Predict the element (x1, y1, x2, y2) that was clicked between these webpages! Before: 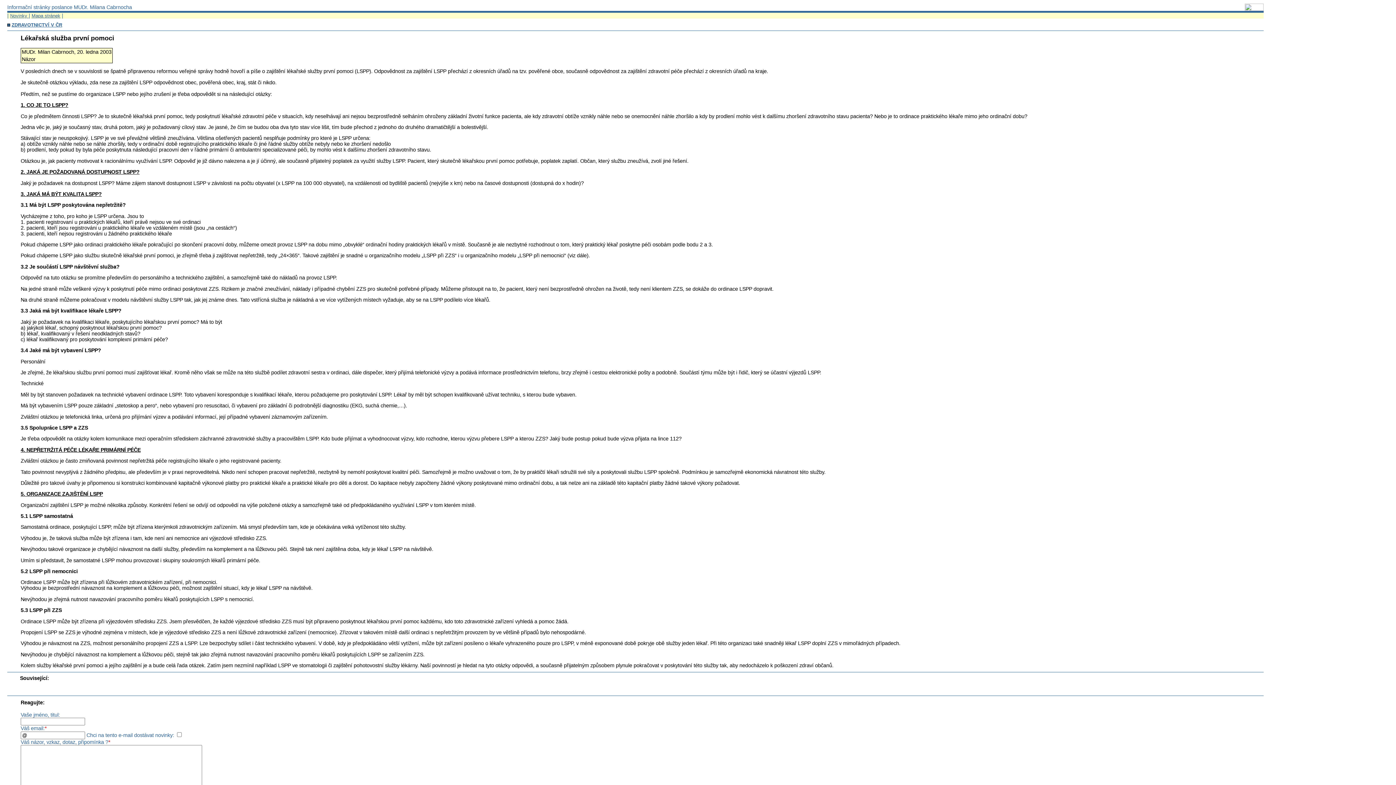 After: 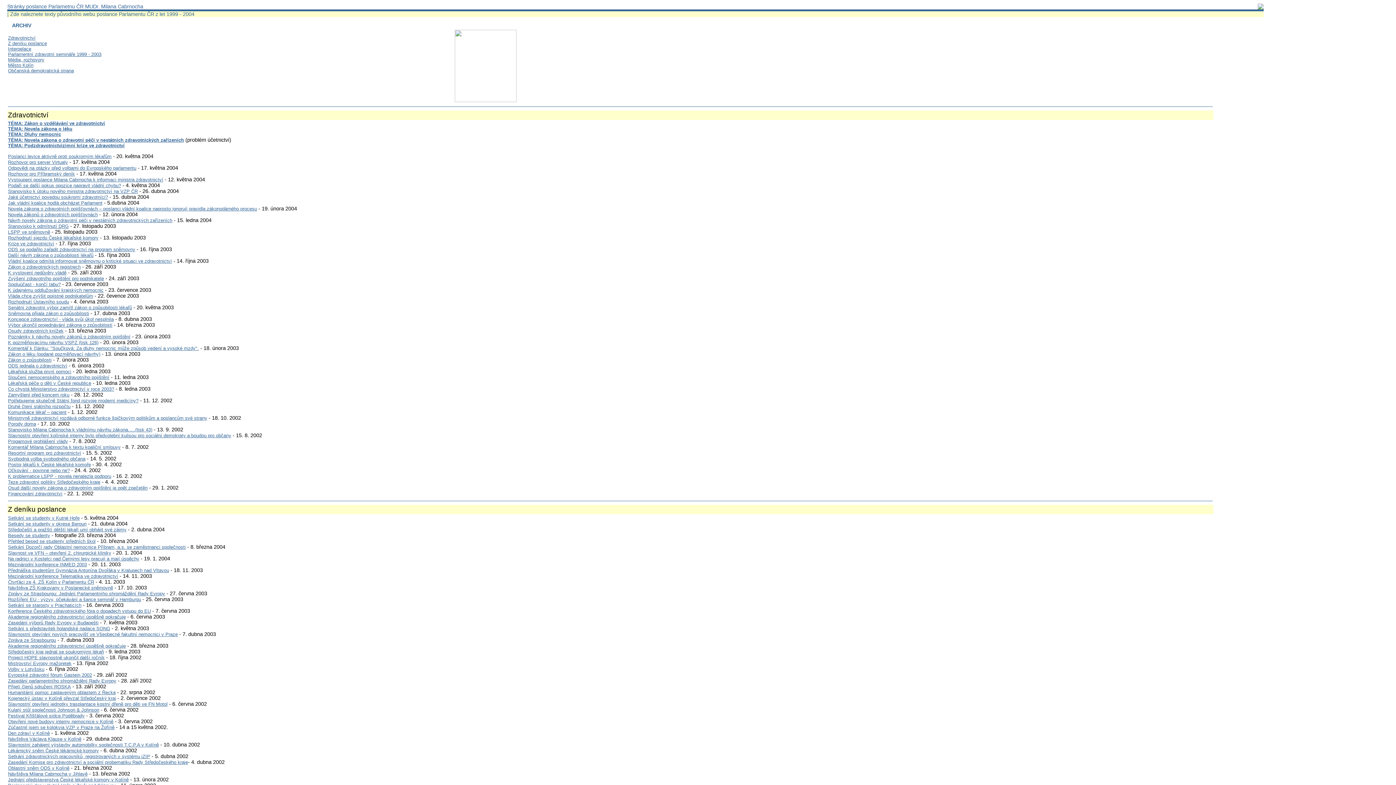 Action: bbox: (10, 13, 28, 18) label: Novinky 